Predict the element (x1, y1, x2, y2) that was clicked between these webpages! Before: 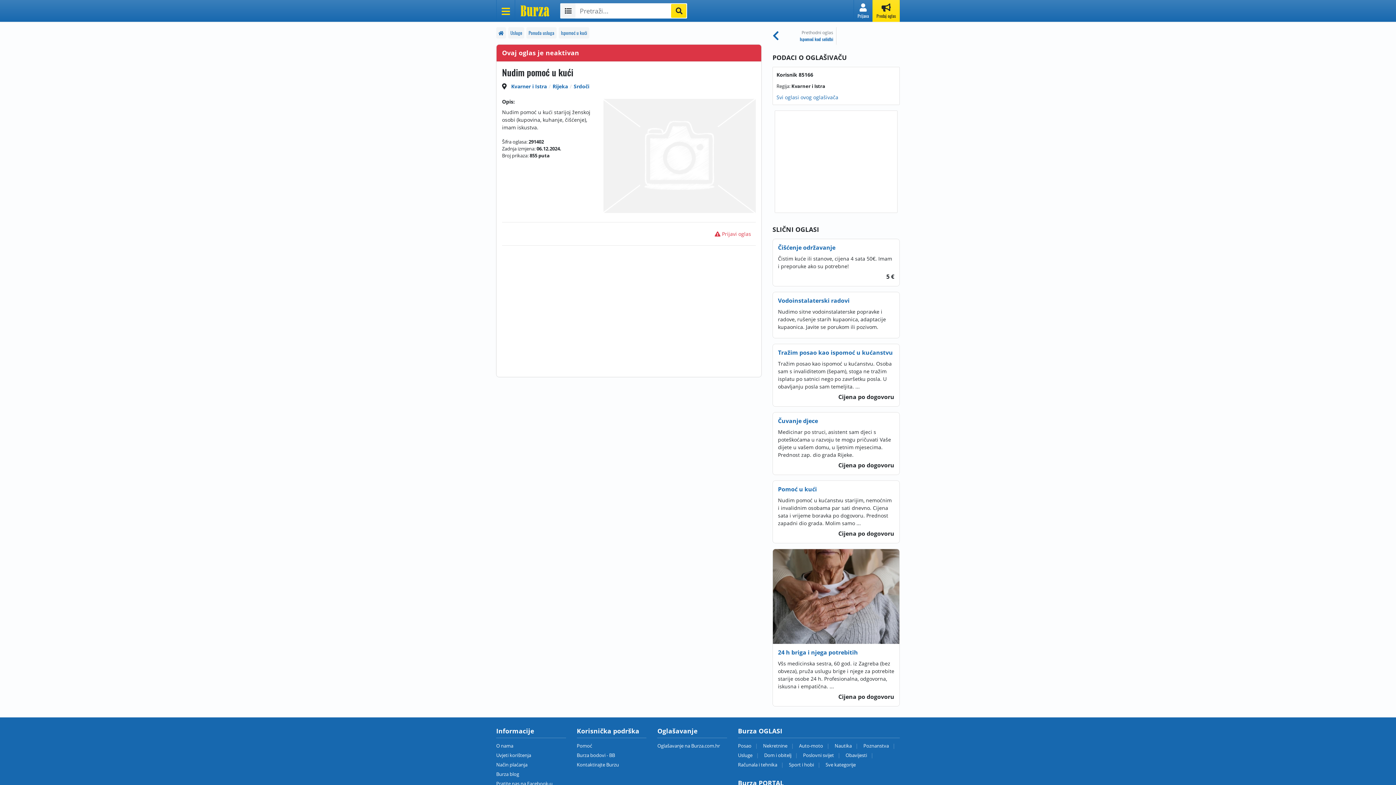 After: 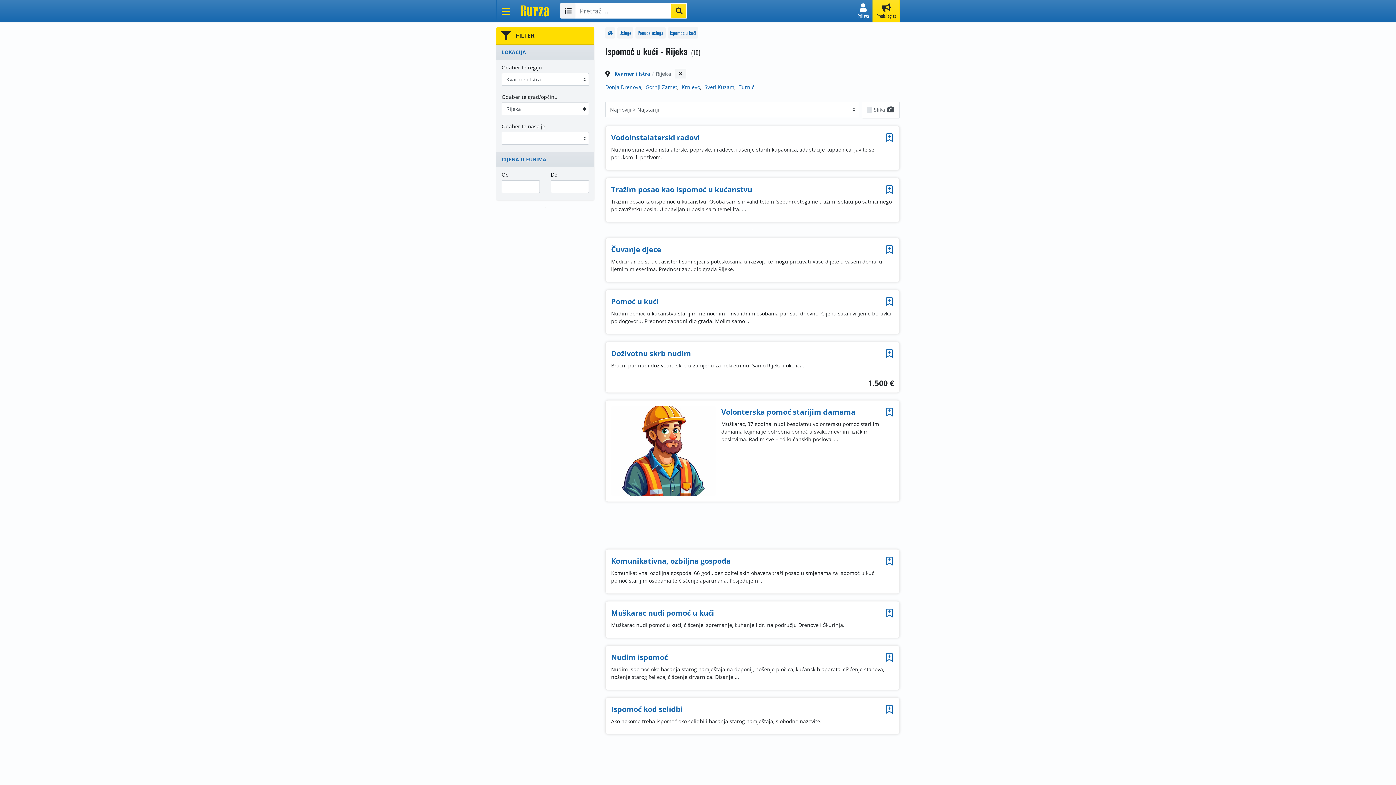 Action: label: Rijeka bbox: (552, 81, 568, 91)